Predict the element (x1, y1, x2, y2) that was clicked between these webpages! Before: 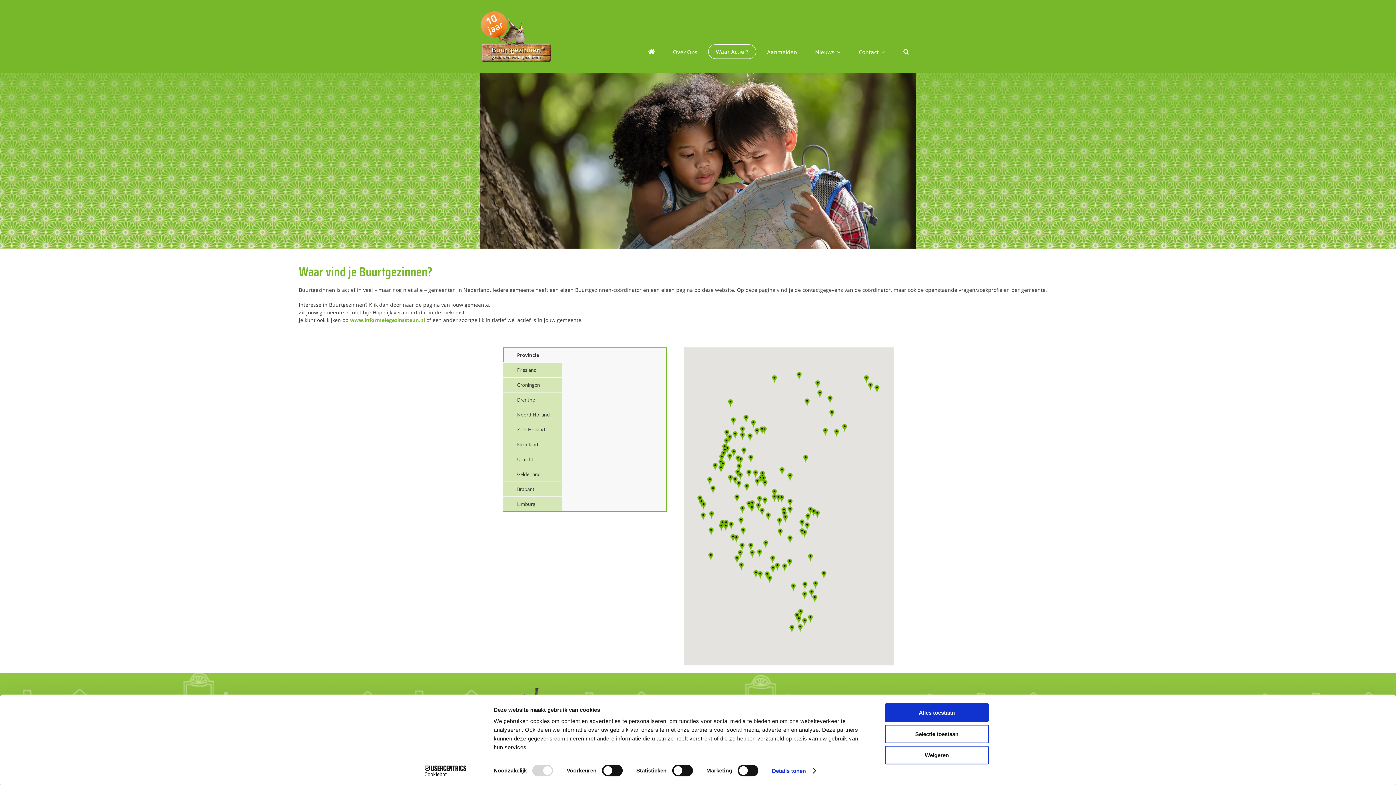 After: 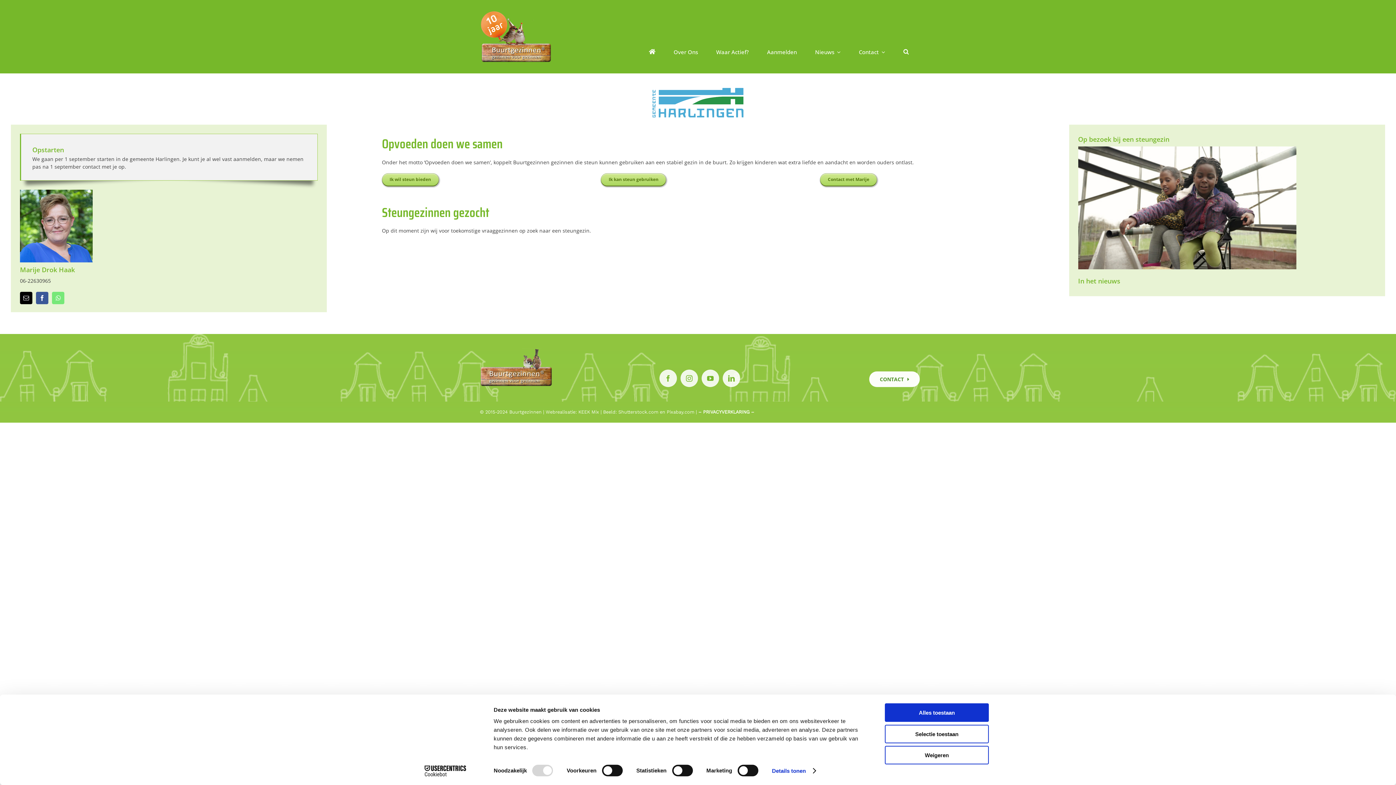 Action: label: Harlingen bbox: (771, 375, 777, 383)